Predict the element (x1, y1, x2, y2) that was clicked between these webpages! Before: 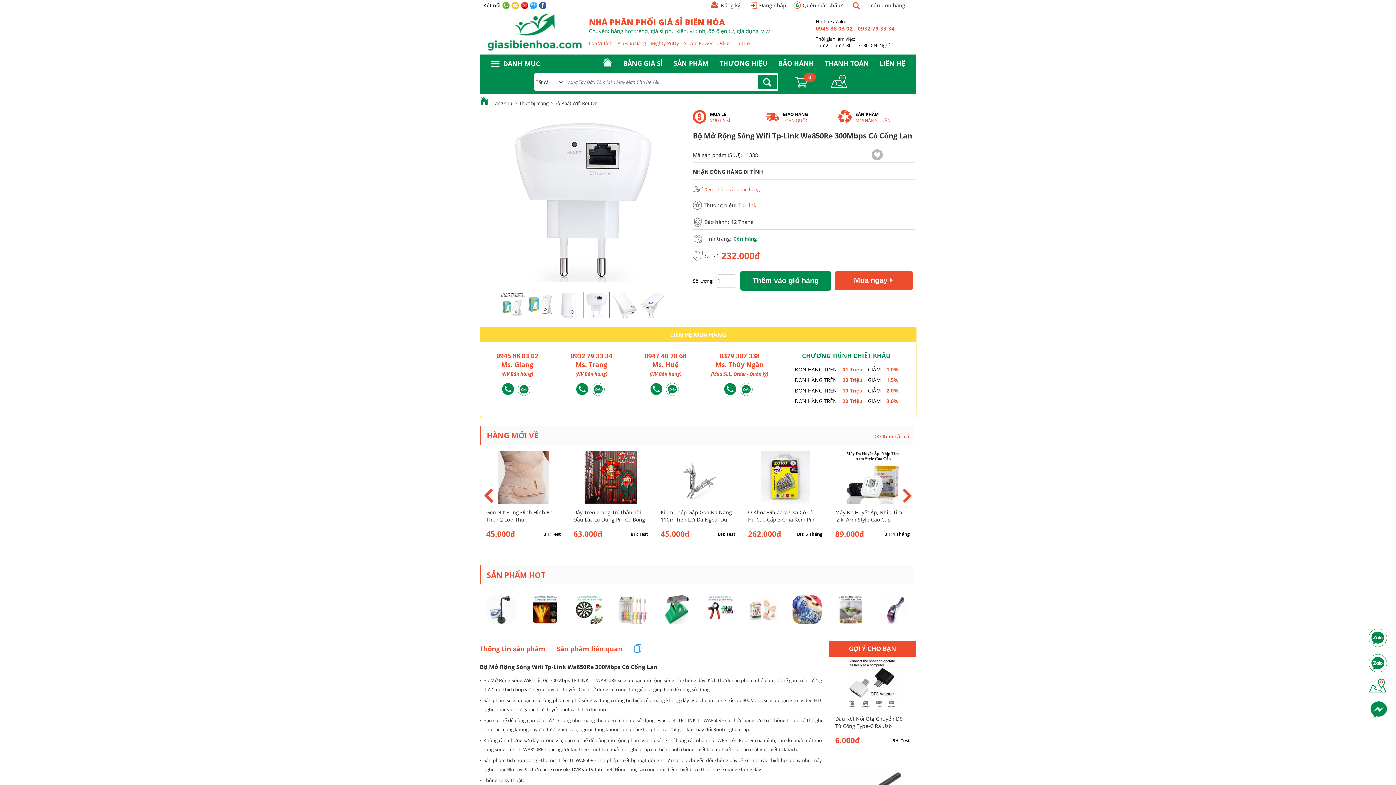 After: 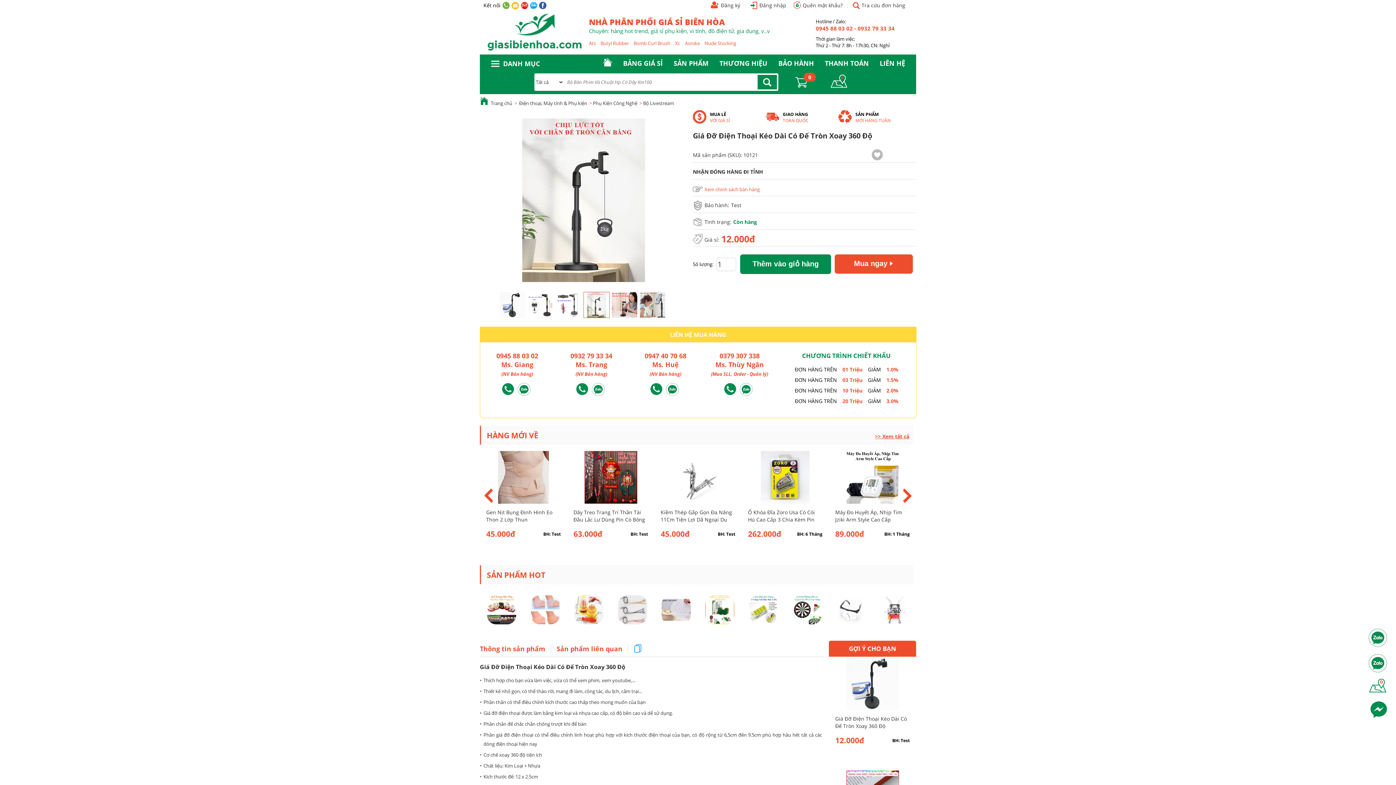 Action: bbox: (487, 619, 516, 626)